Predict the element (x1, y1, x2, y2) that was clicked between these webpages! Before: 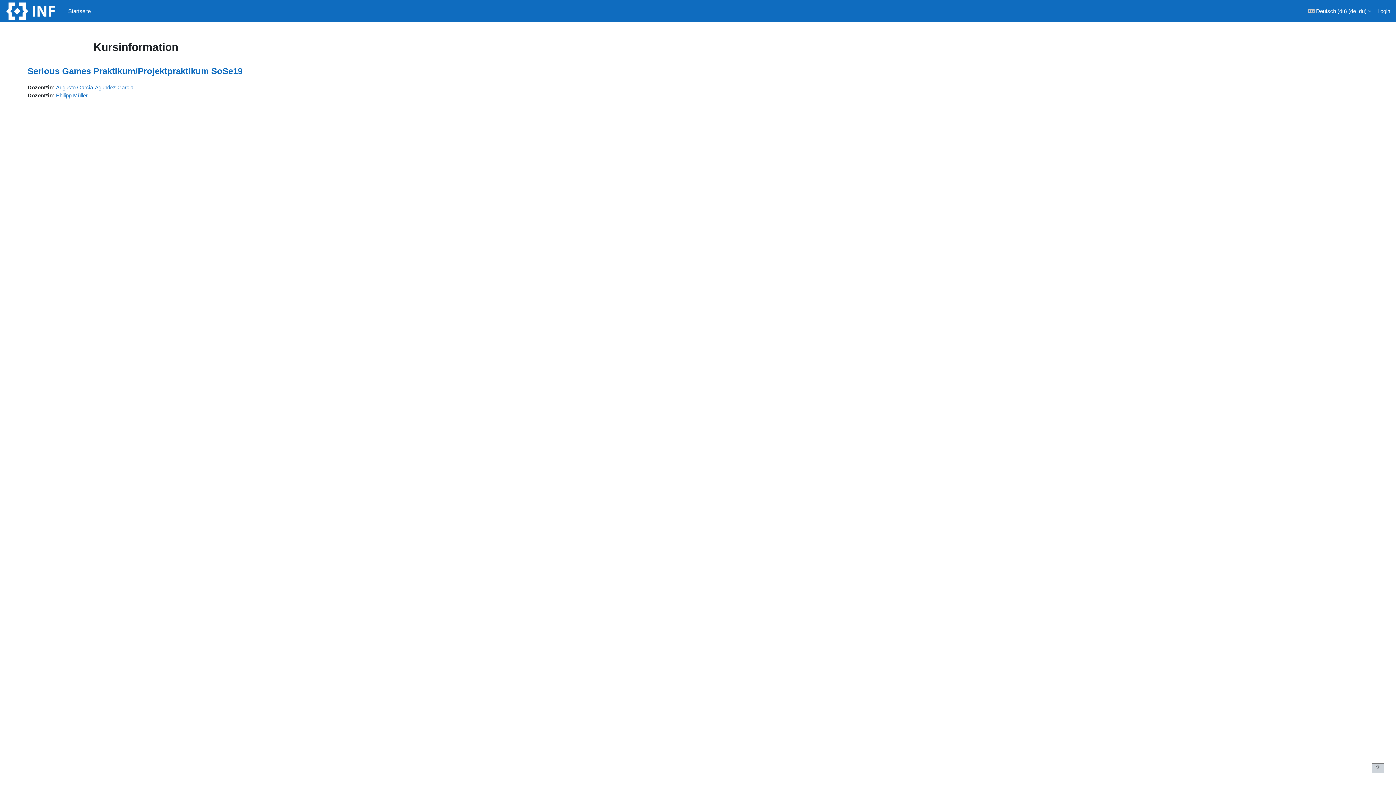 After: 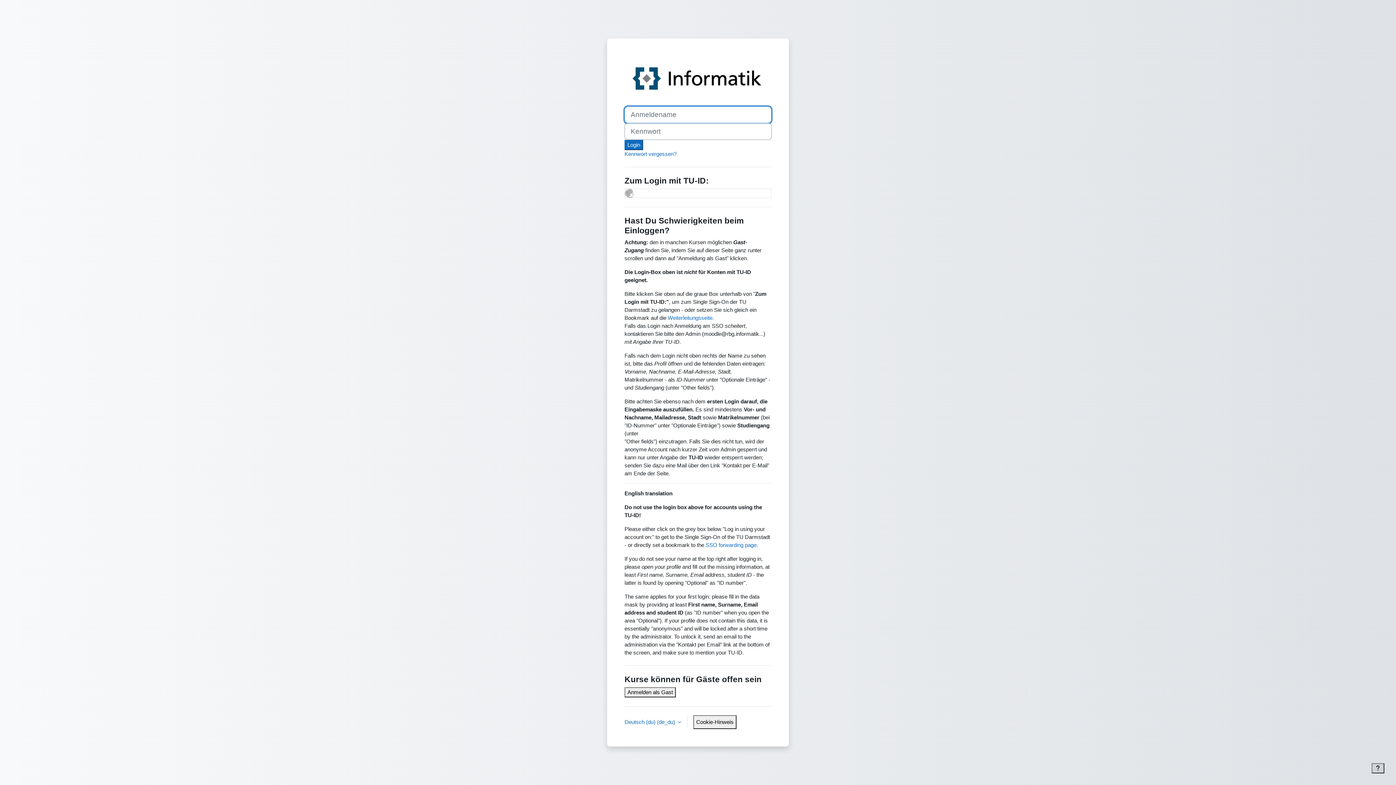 Action: bbox: (56, 84, 133, 90) label: Augusto Garcia-Agundez Garcia